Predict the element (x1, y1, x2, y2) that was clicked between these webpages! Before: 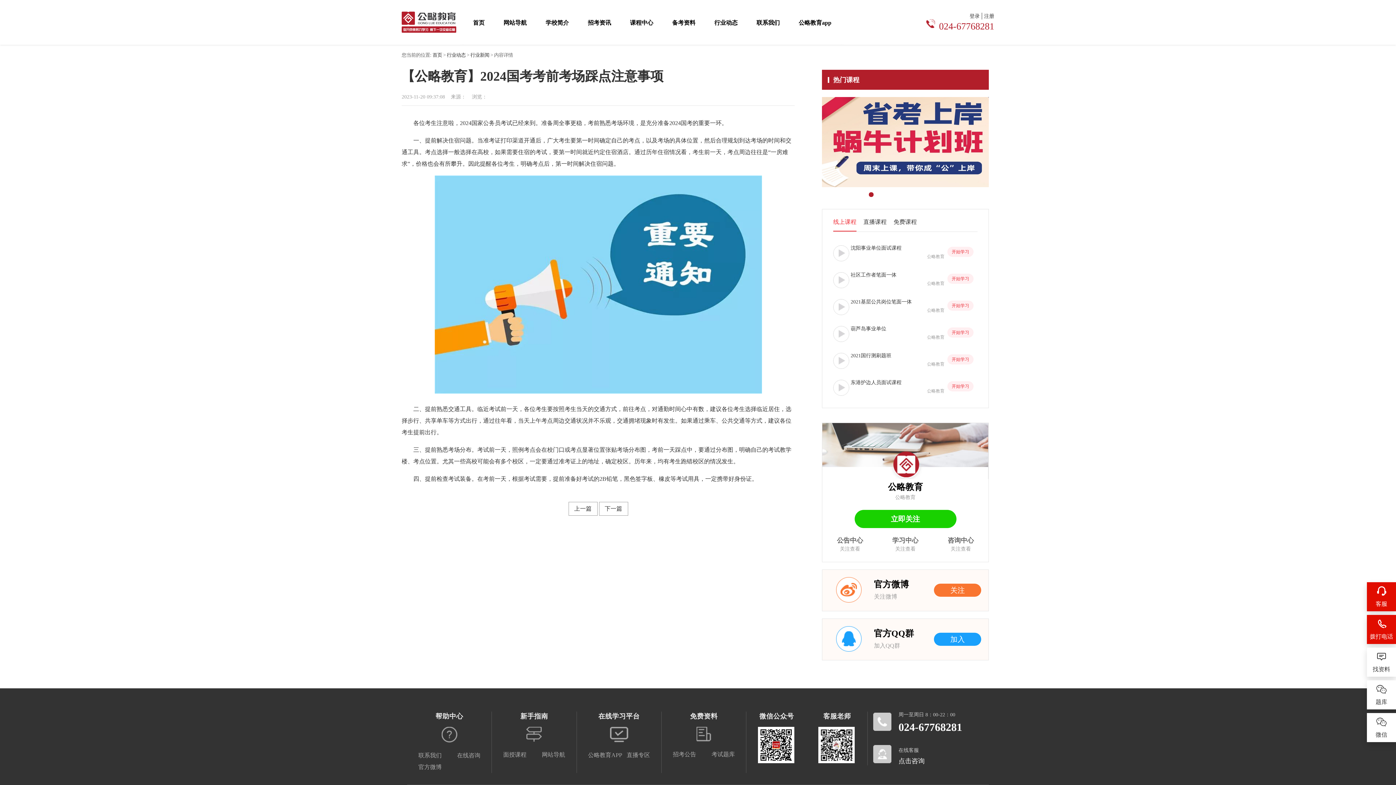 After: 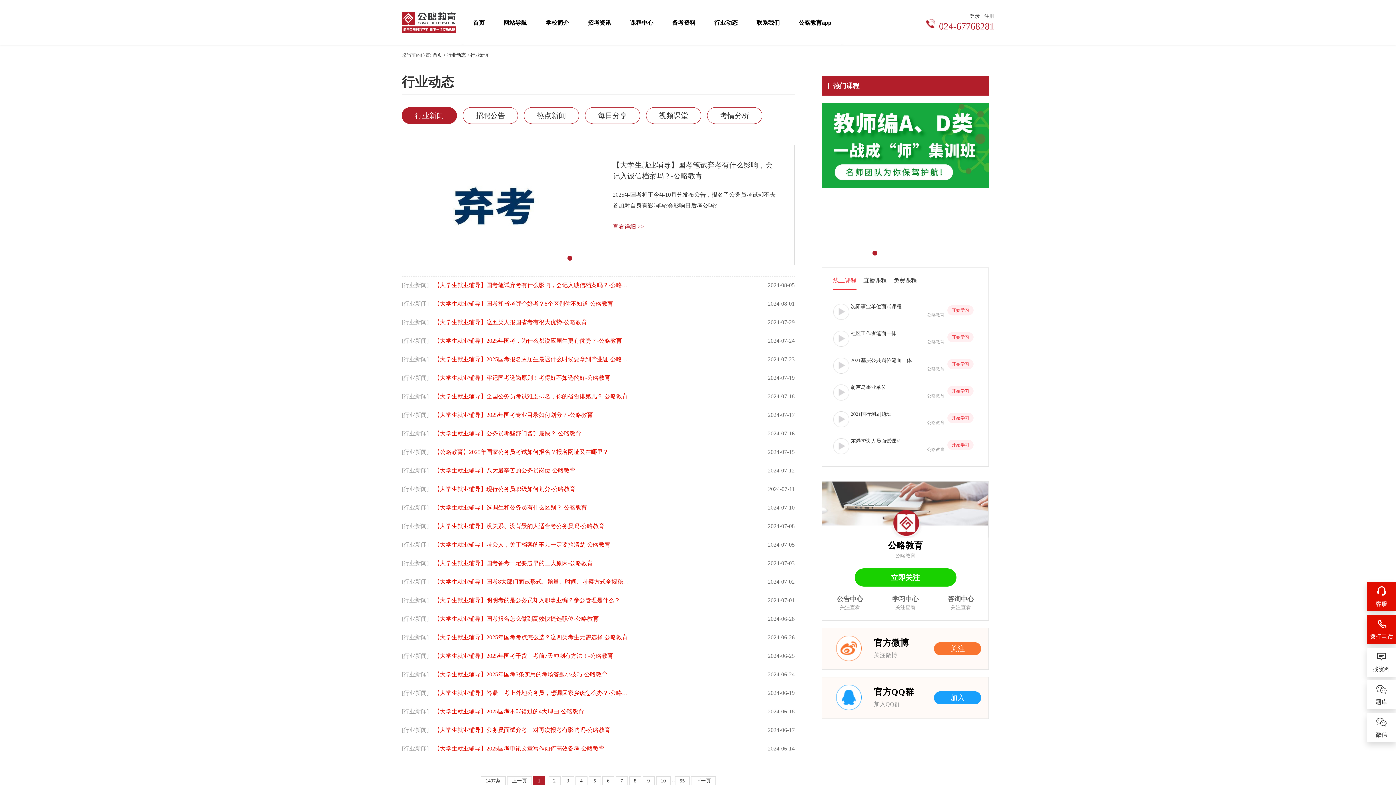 Action: label: 行业新闻 bbox: (470, 52, 489, 57)